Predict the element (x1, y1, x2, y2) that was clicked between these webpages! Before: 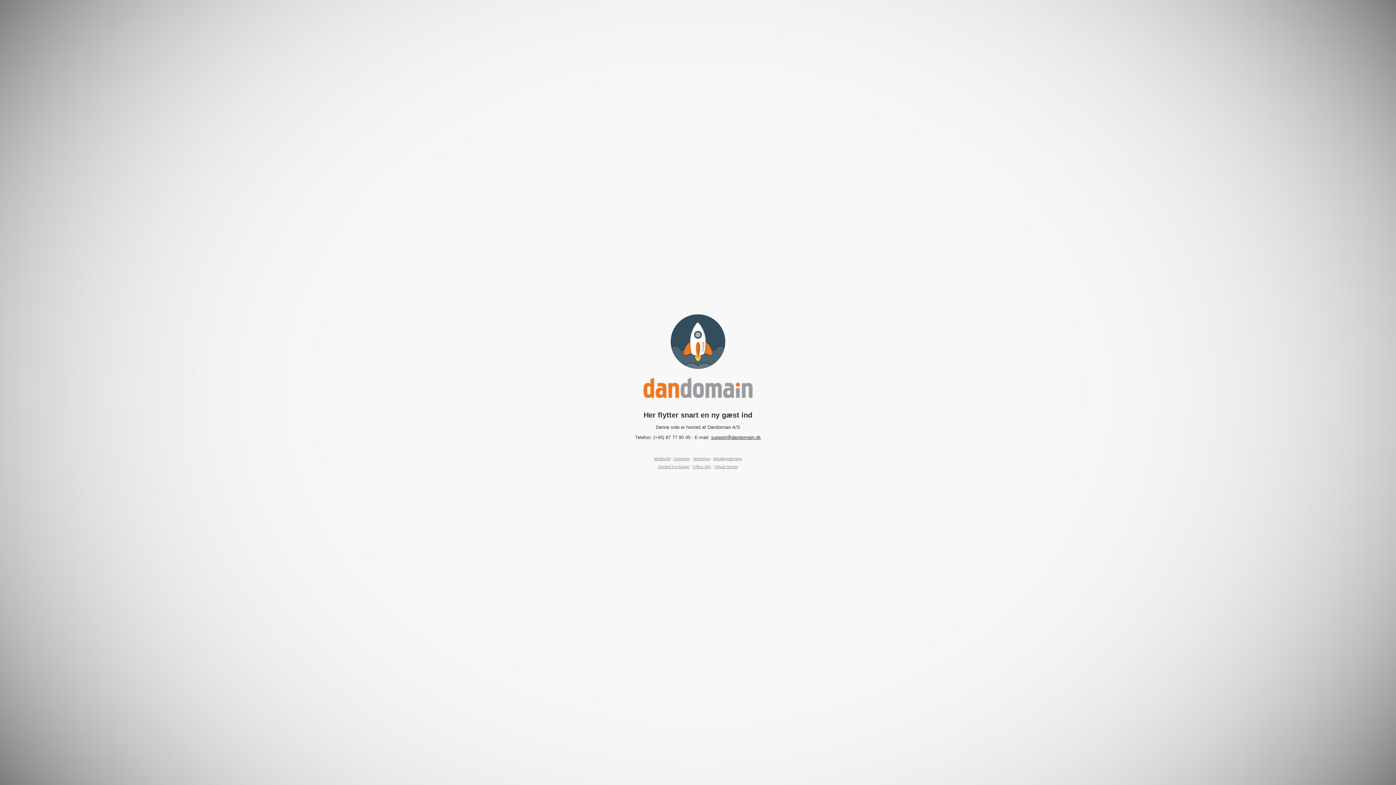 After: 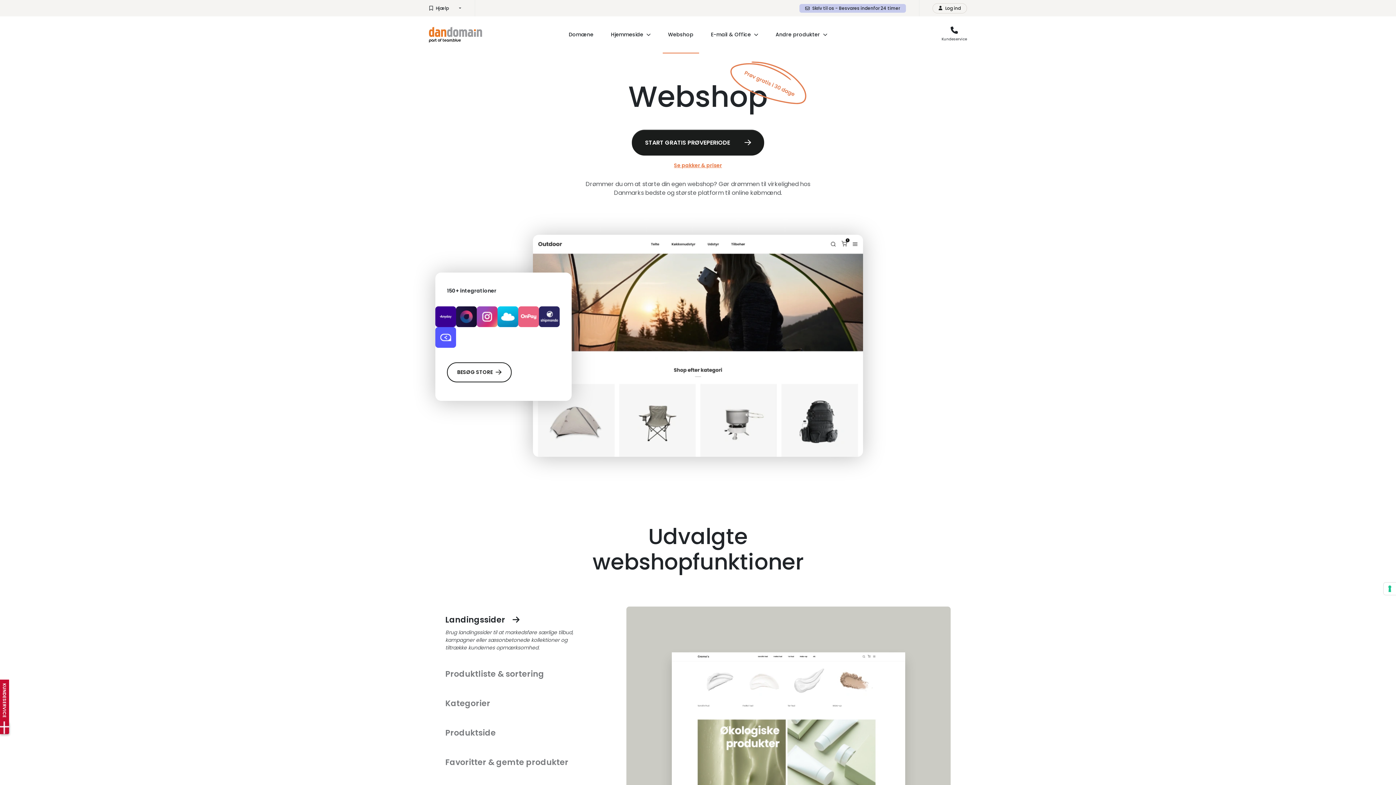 Action: bbox: (693, 456, 710, 461) label: Webshop